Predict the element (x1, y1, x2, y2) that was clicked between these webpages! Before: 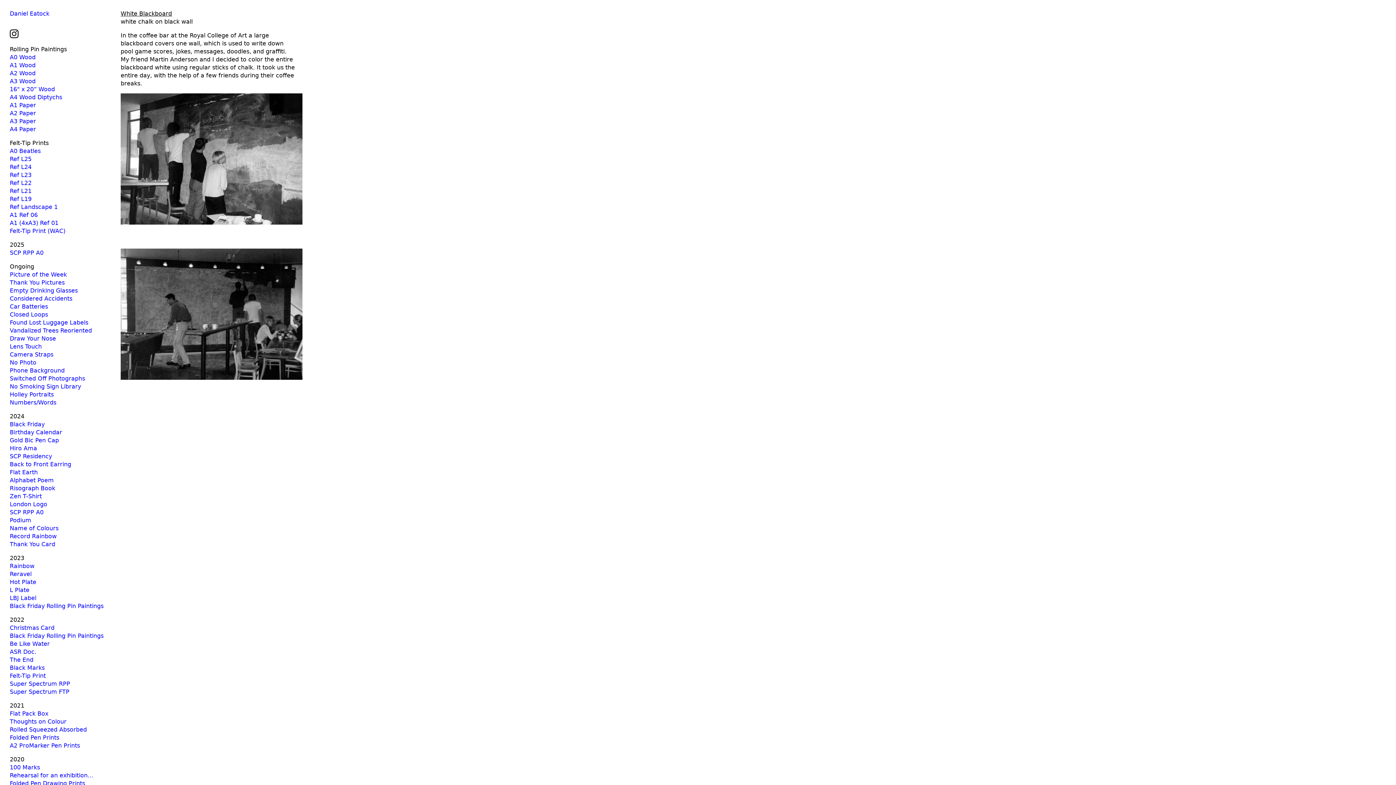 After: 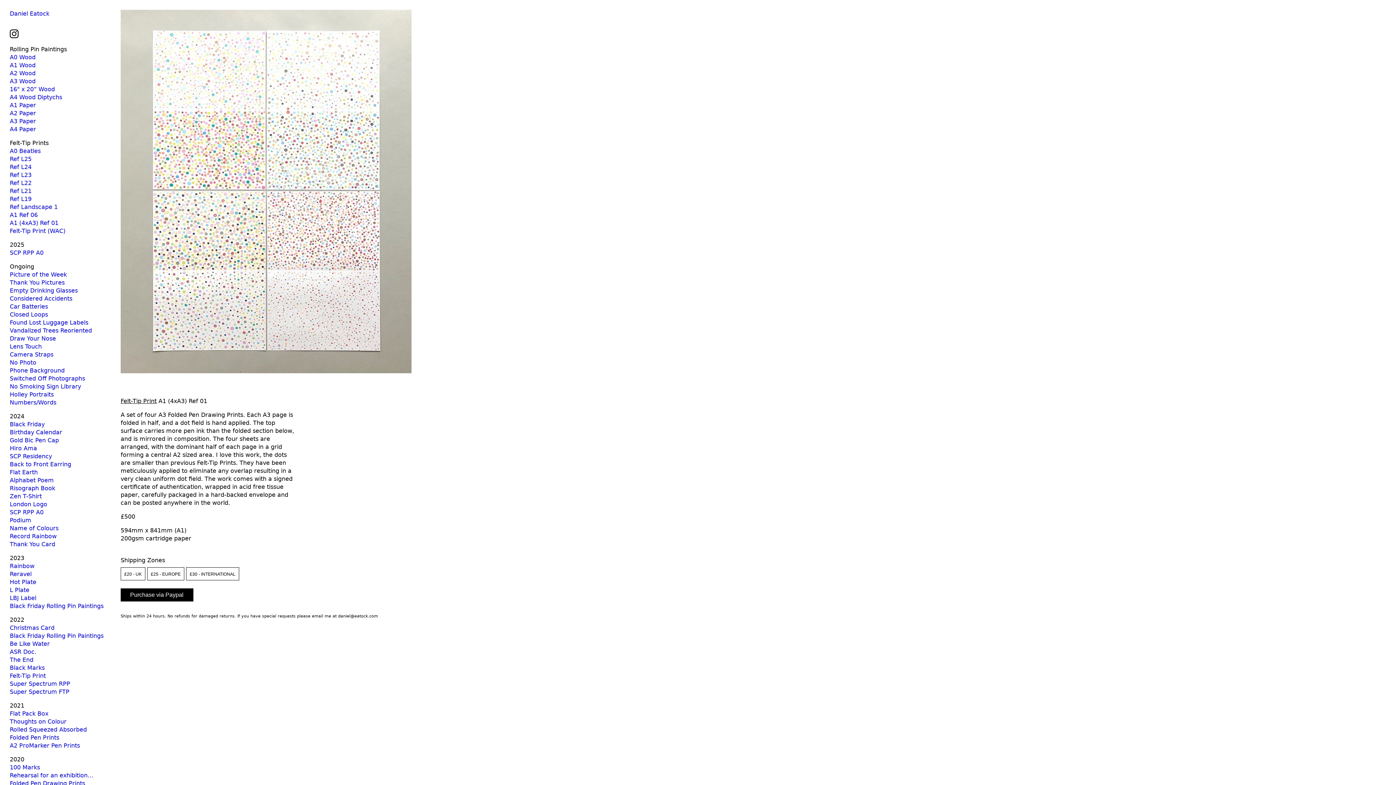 Action: bbox: (9, 219, 58, 226) label: A1 (4xA3) Ref 01